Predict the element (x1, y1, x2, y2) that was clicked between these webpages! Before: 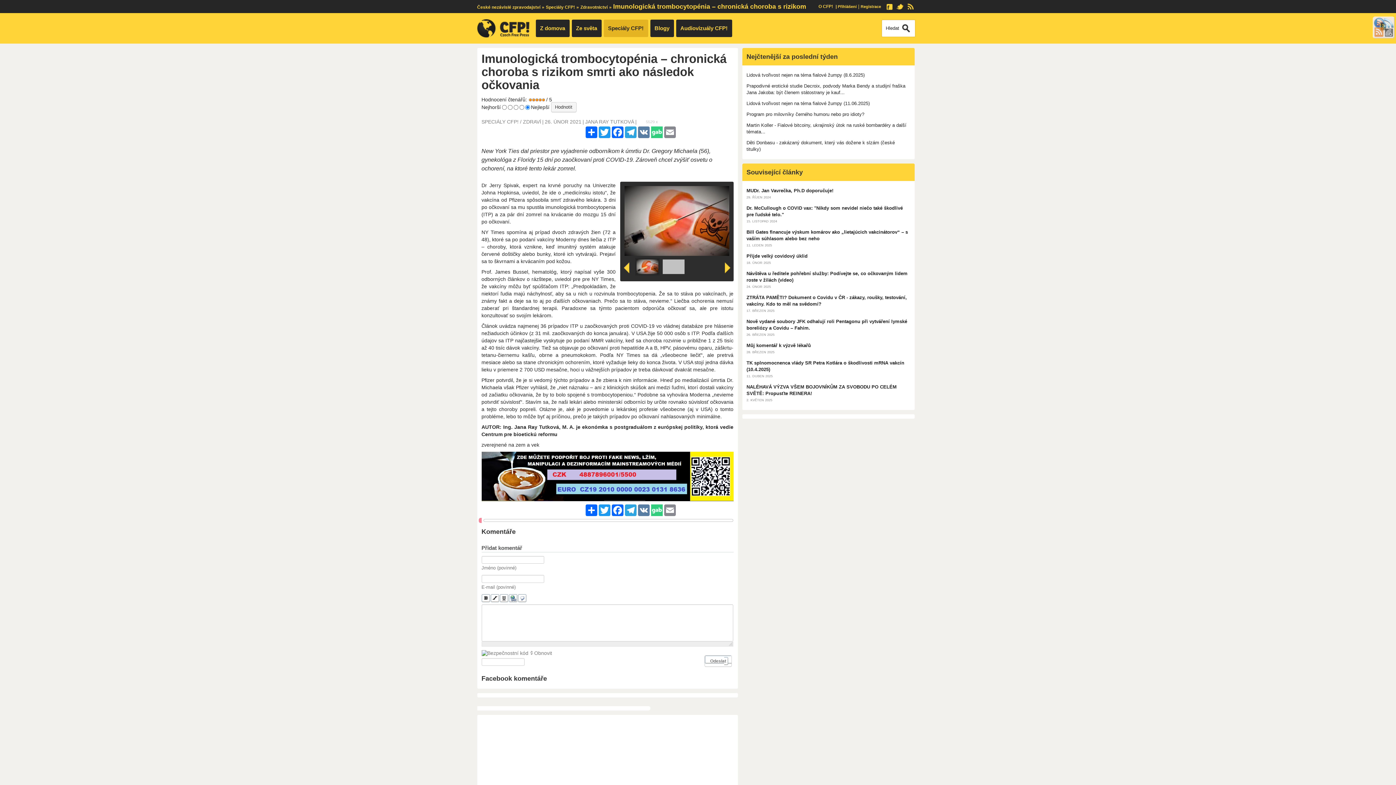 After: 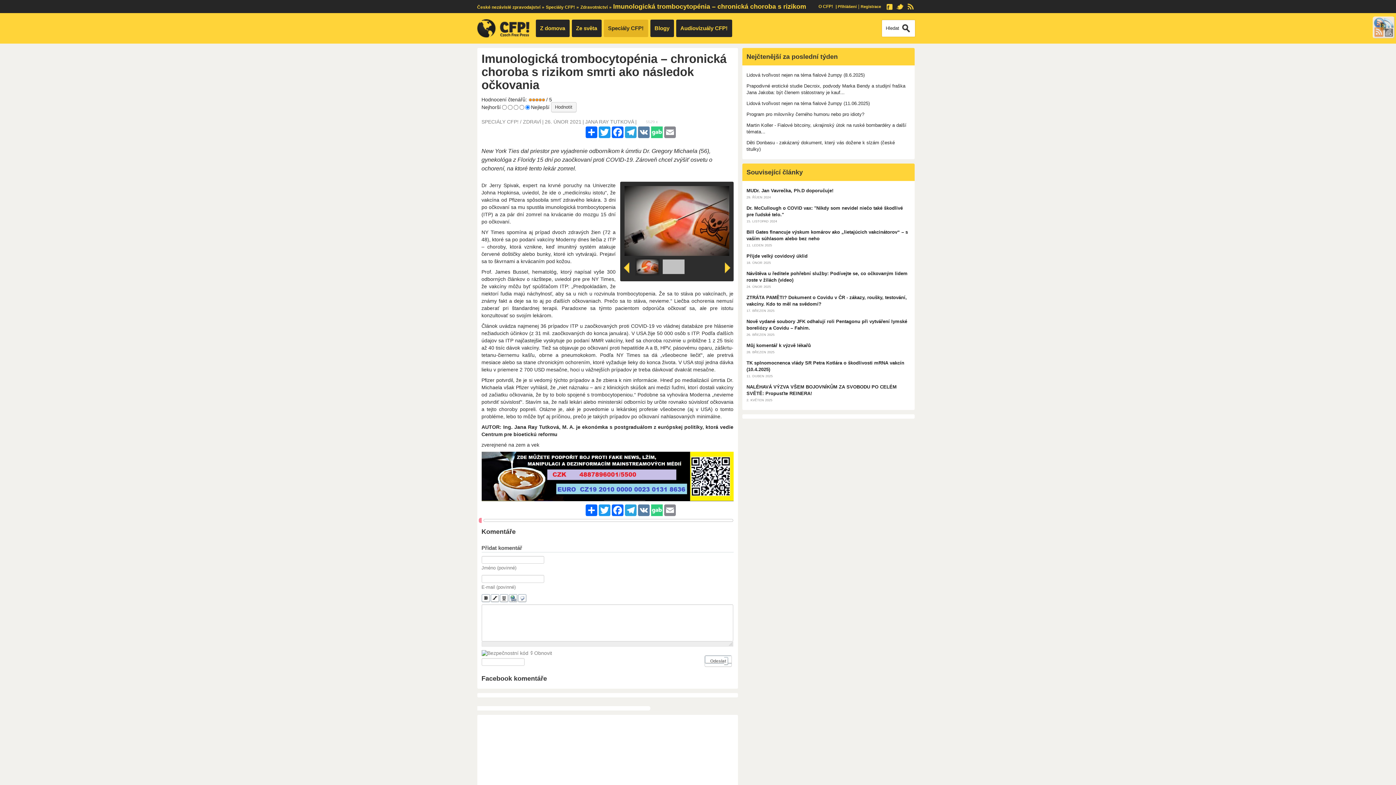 Action: bbox: (1372, 16, 1395, 39)